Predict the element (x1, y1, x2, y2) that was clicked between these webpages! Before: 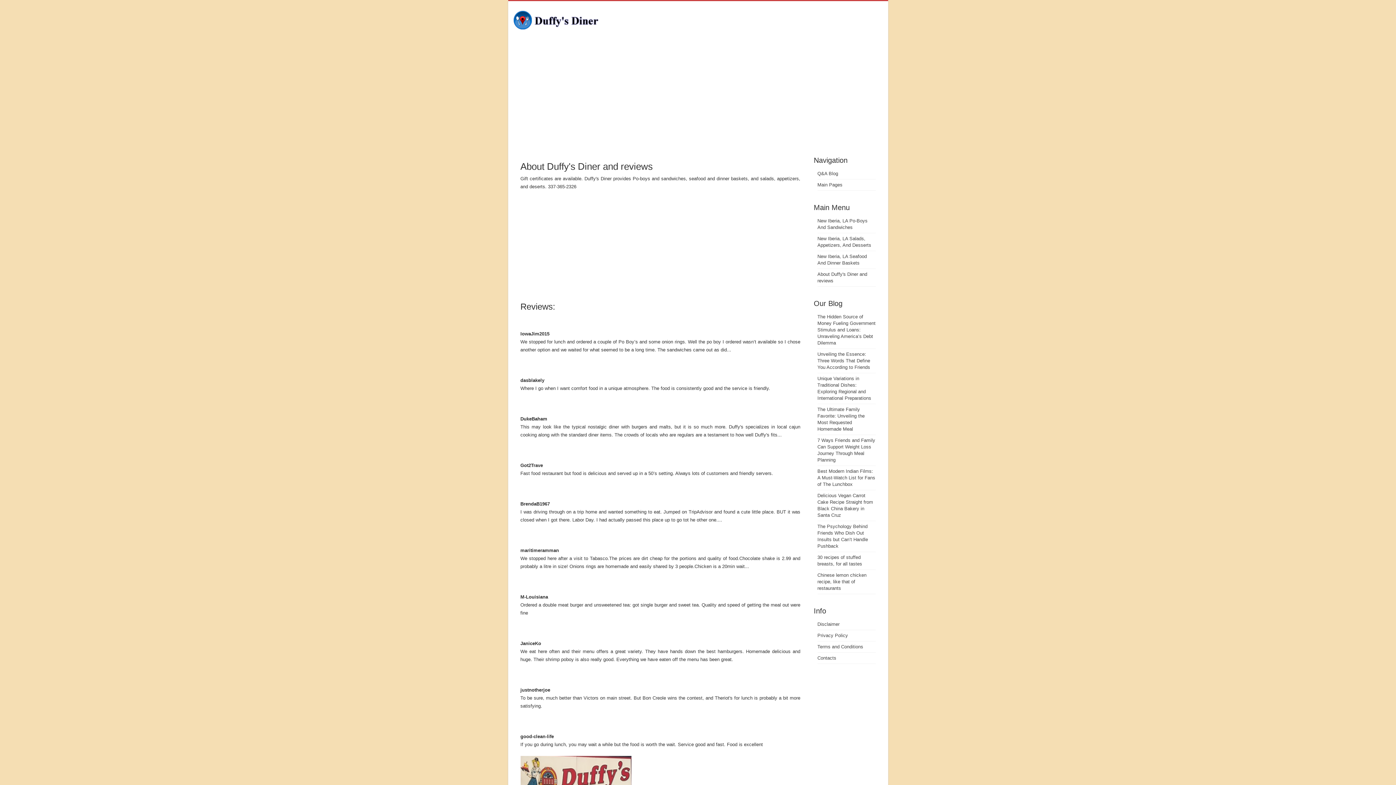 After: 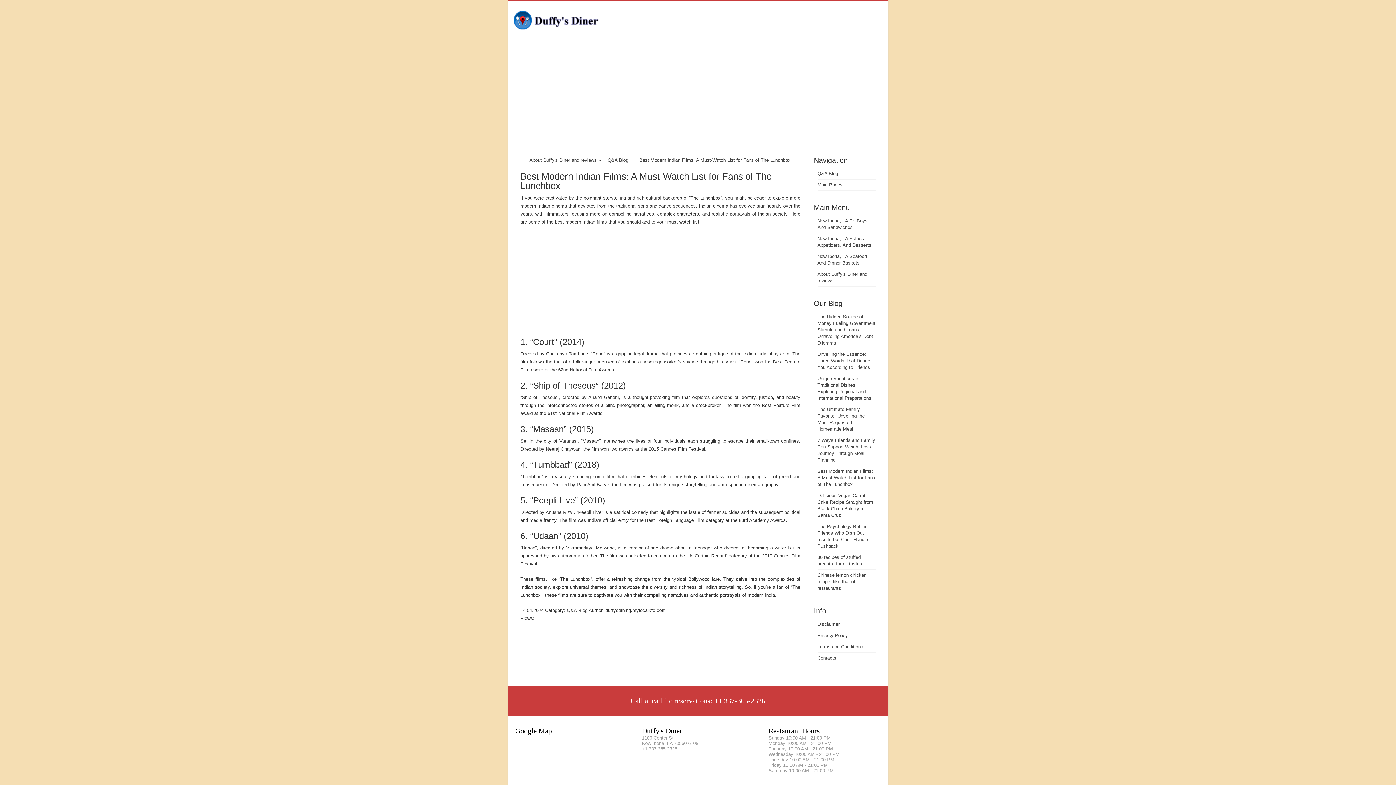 Action: bbox: (817, 468, 875, 487) label: Best Modern Indian Films: A Must-Watch List for Fans of The Lunchbox